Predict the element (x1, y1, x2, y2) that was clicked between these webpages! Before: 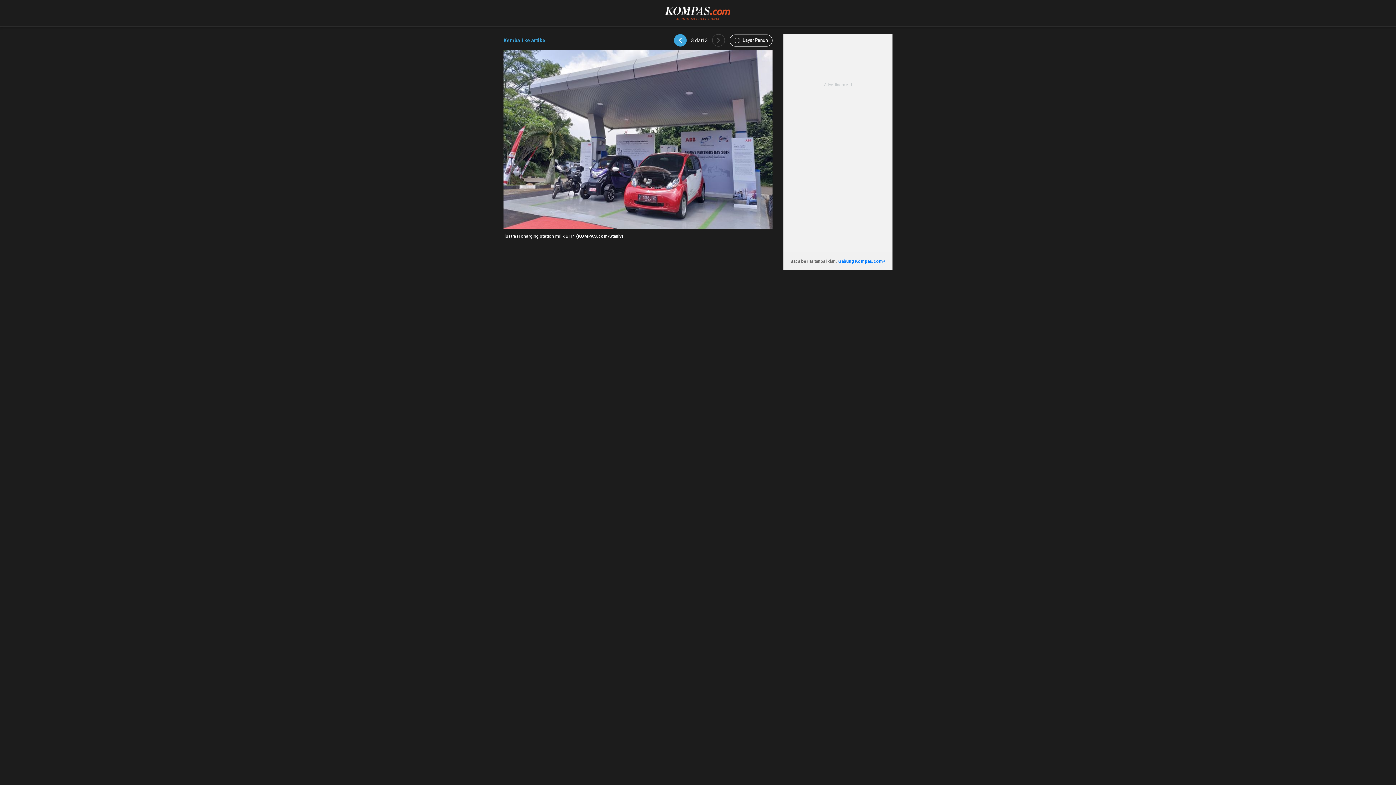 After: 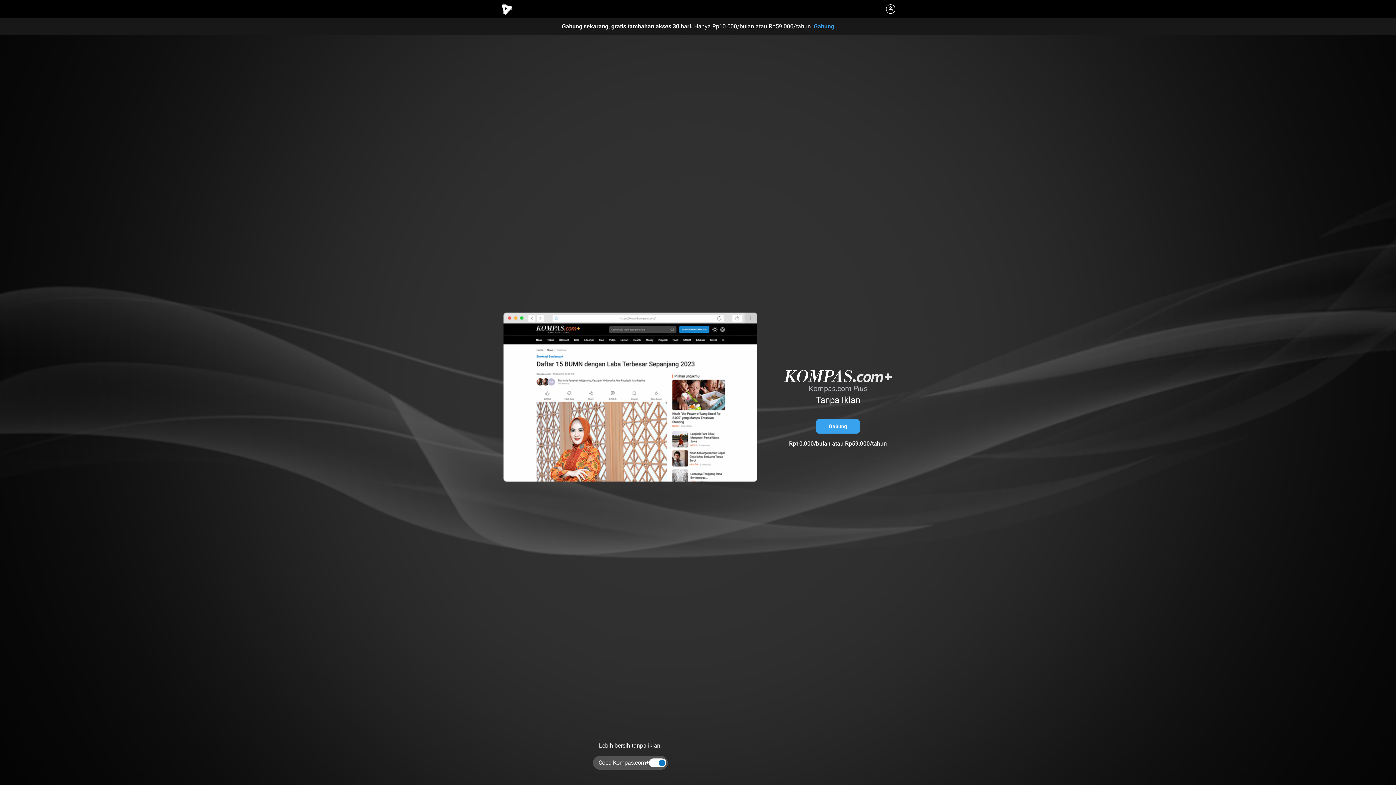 Action: bbox: (838, 258, 885, 263) label: Gabung Kompas.com+